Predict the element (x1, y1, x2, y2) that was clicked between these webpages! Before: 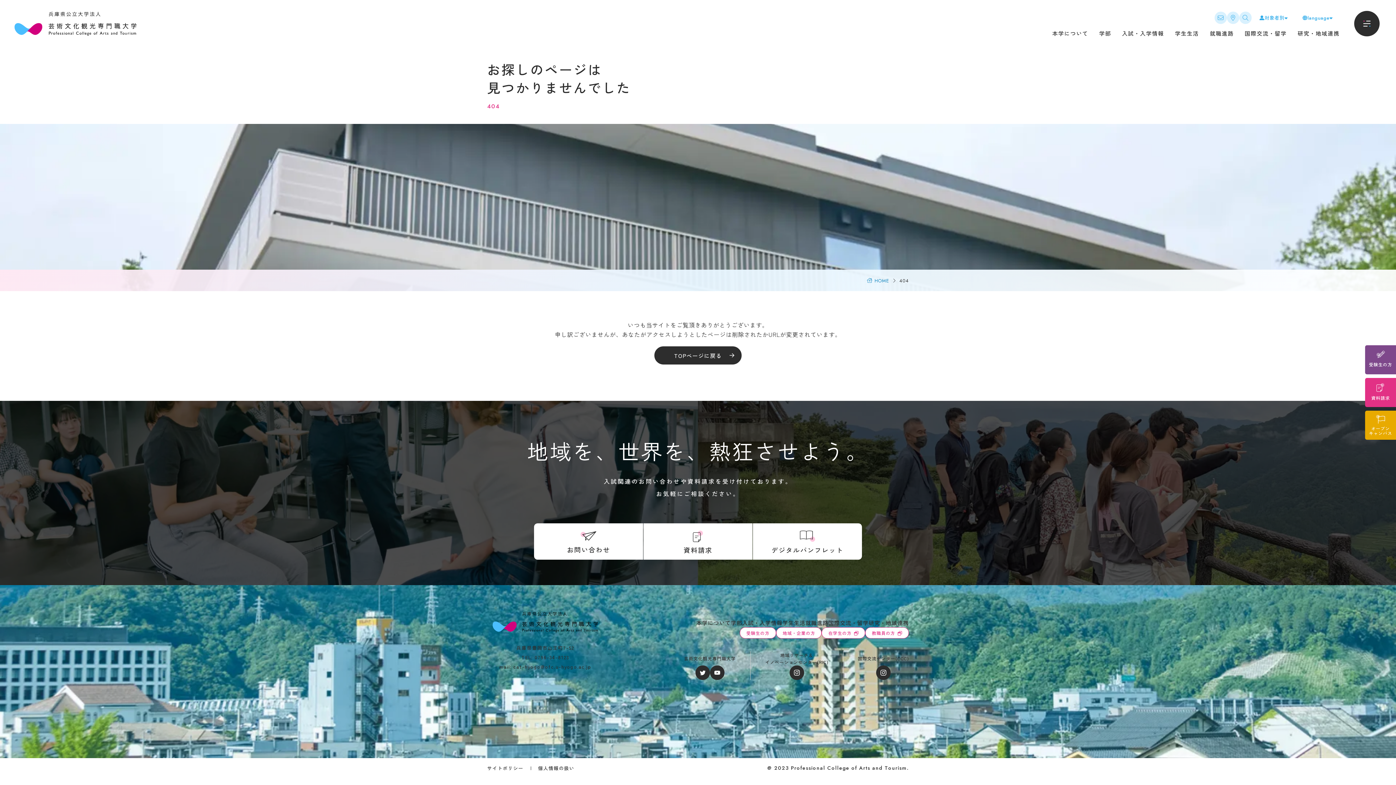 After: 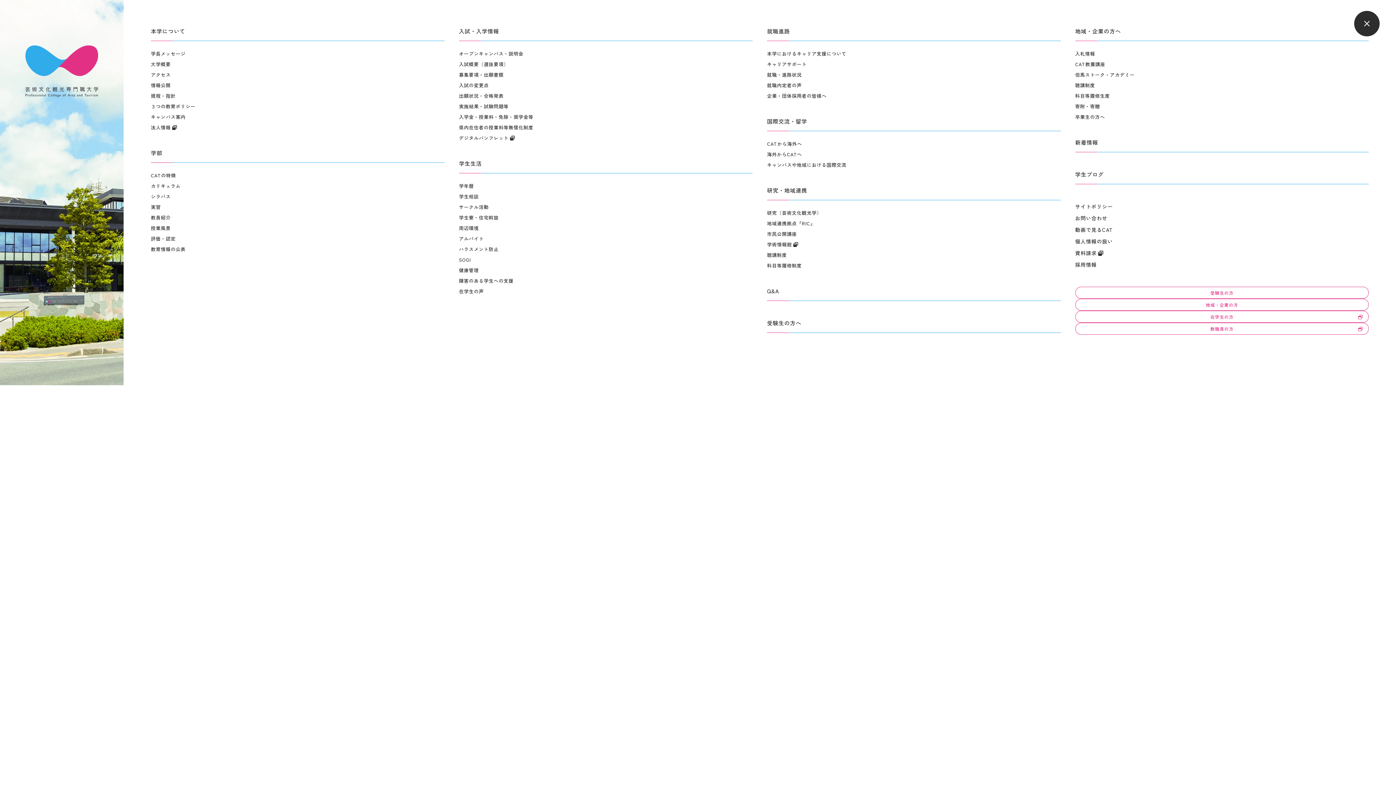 Action: bbox: (1354, 10, 1380, 36)